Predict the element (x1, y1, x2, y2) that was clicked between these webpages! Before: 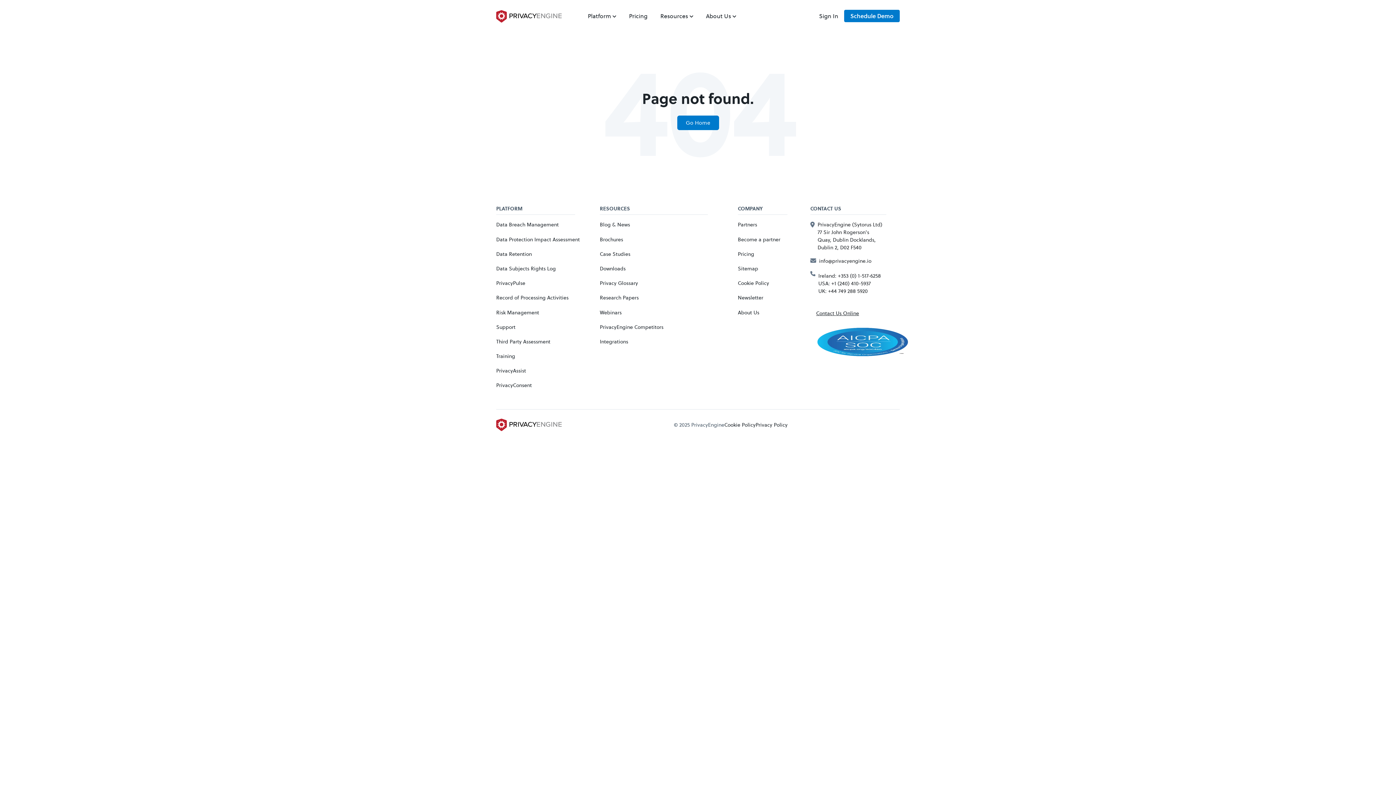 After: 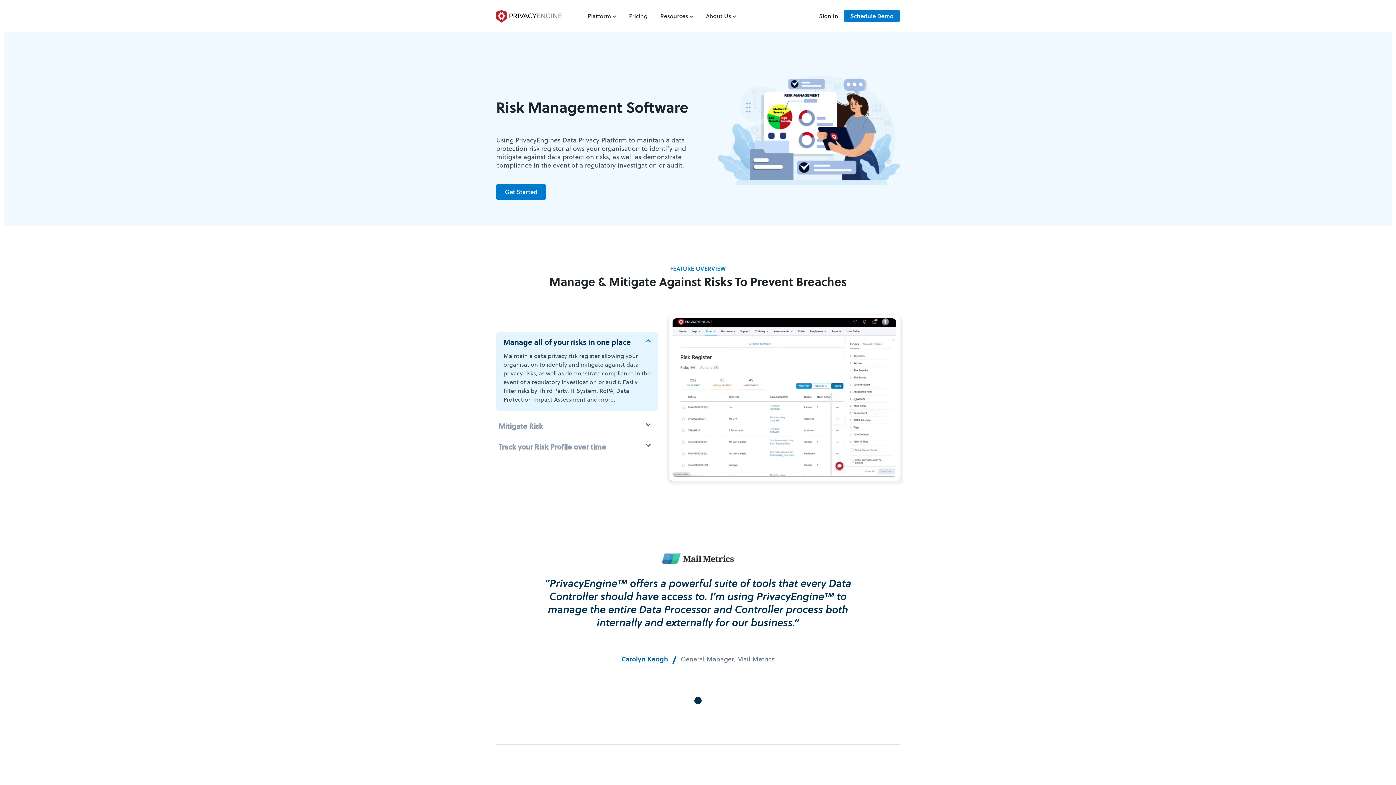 Action: label: Risk Management bbox: (496, 308, 539, 315)